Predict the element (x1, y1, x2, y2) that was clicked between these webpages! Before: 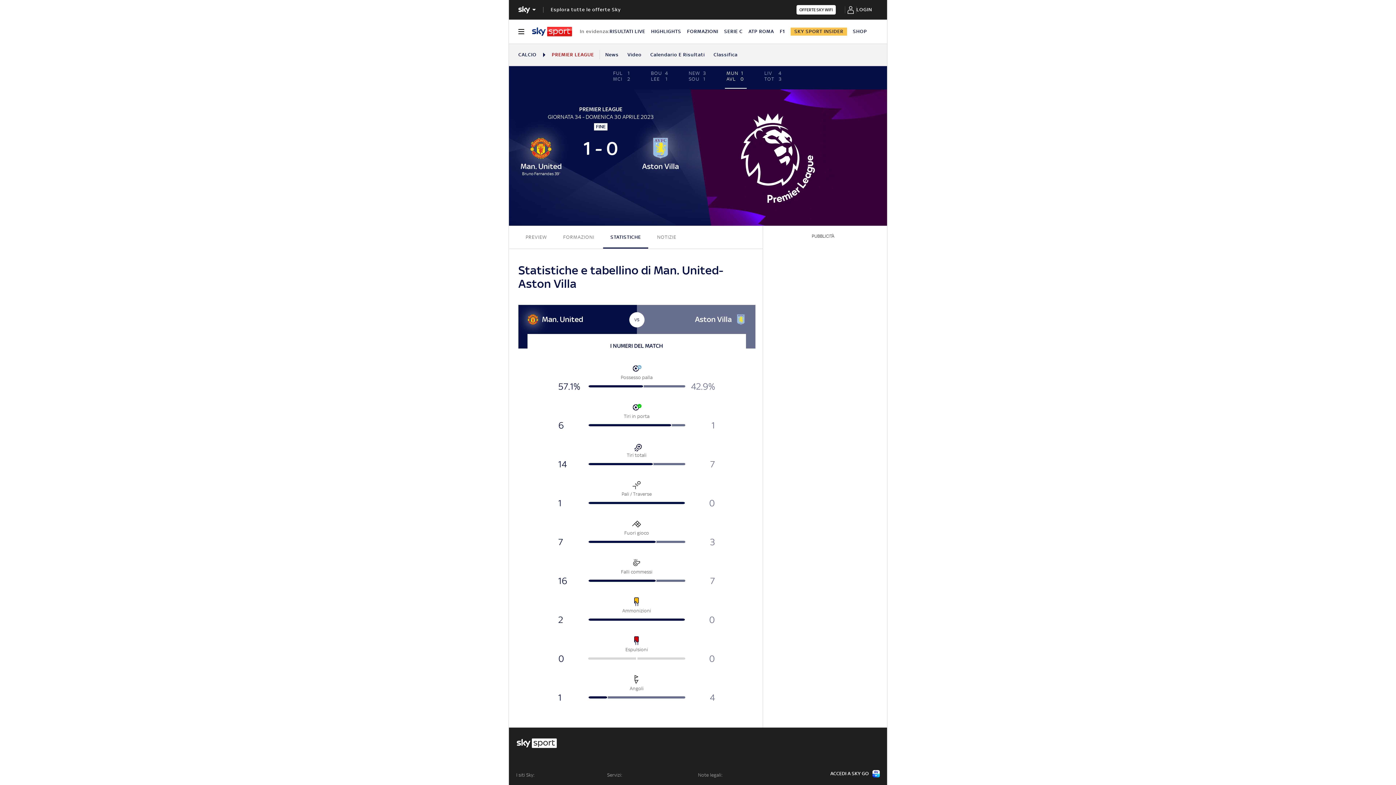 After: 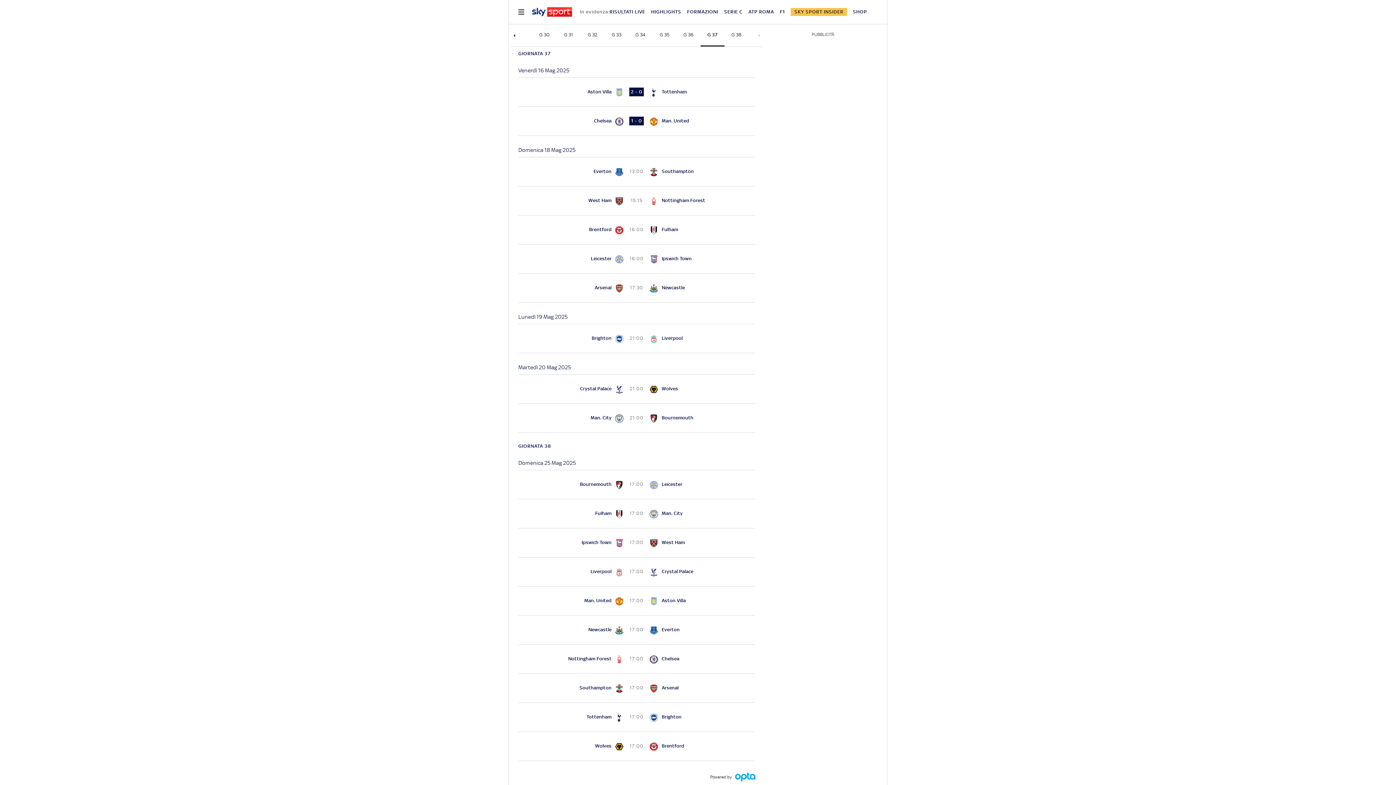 Action: bbox: (650, 43, 705, 65) label: Calendario E Risultati